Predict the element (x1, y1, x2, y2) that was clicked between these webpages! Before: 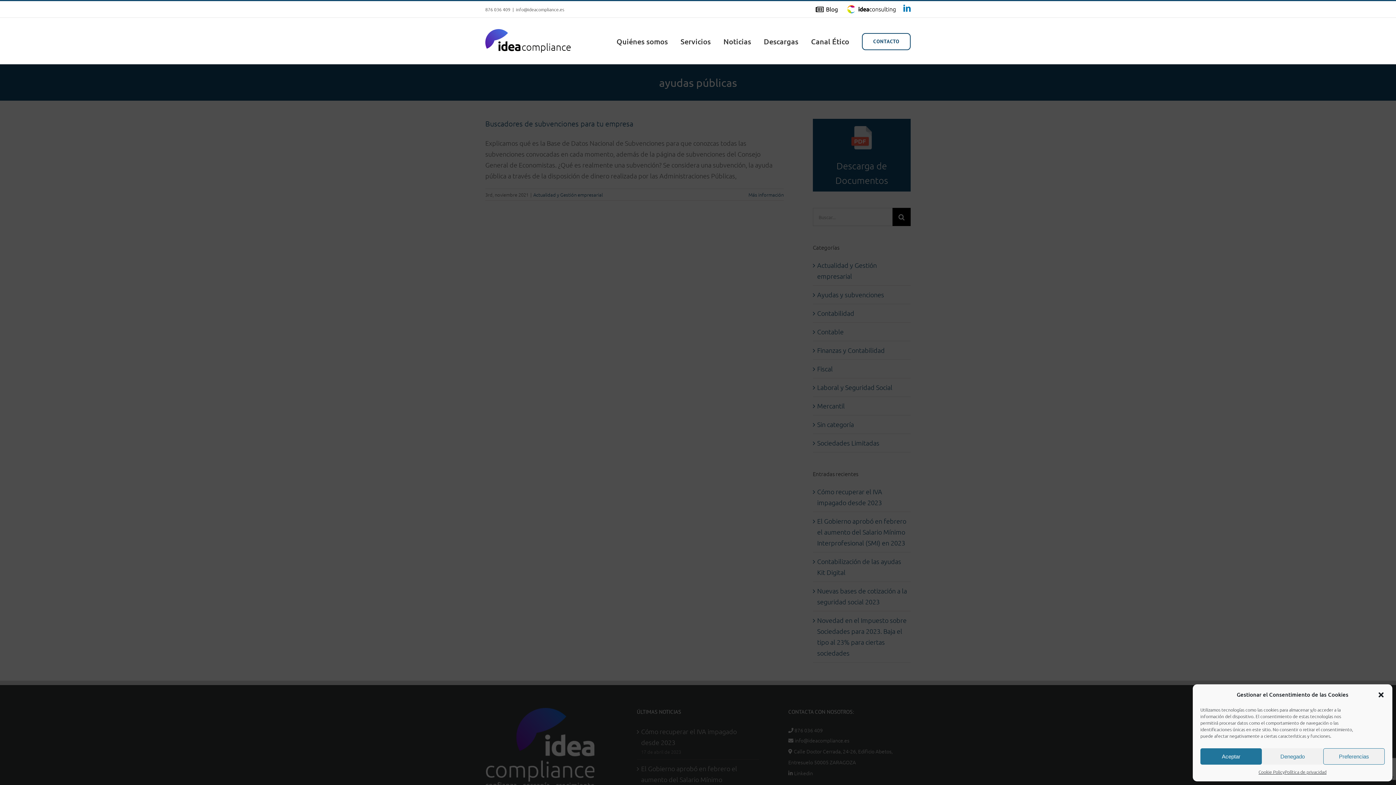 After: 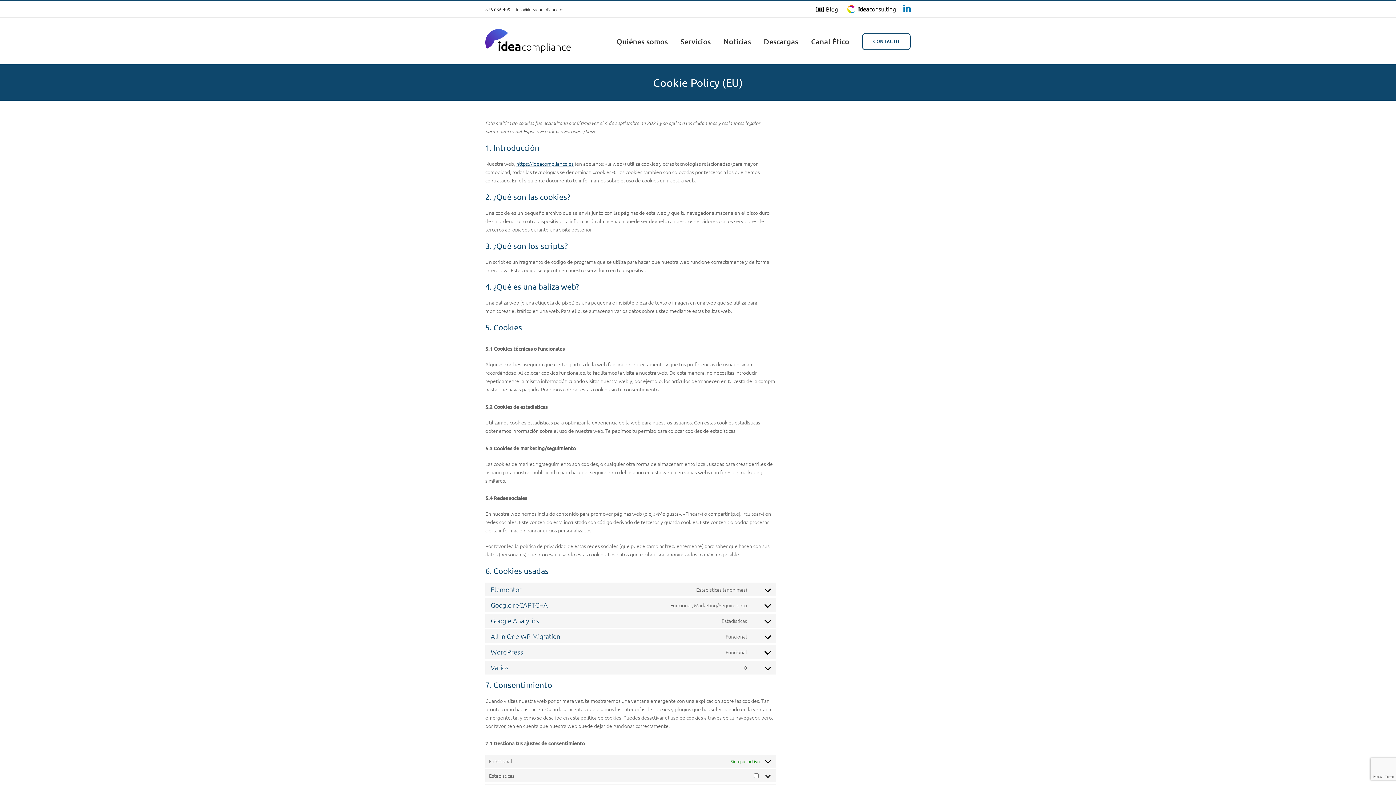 Action: bbox: (1258, 768, 1285, 776) label: Cookie Policy